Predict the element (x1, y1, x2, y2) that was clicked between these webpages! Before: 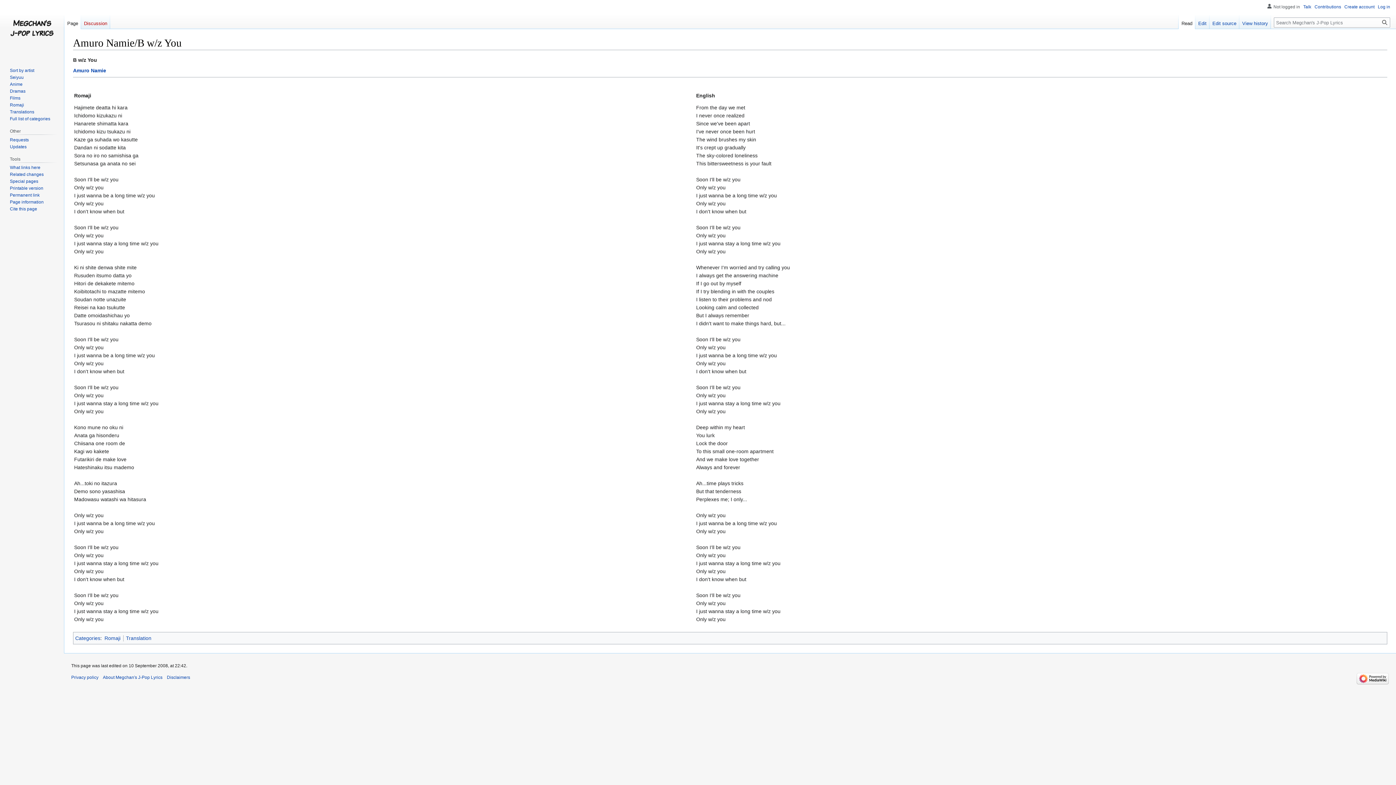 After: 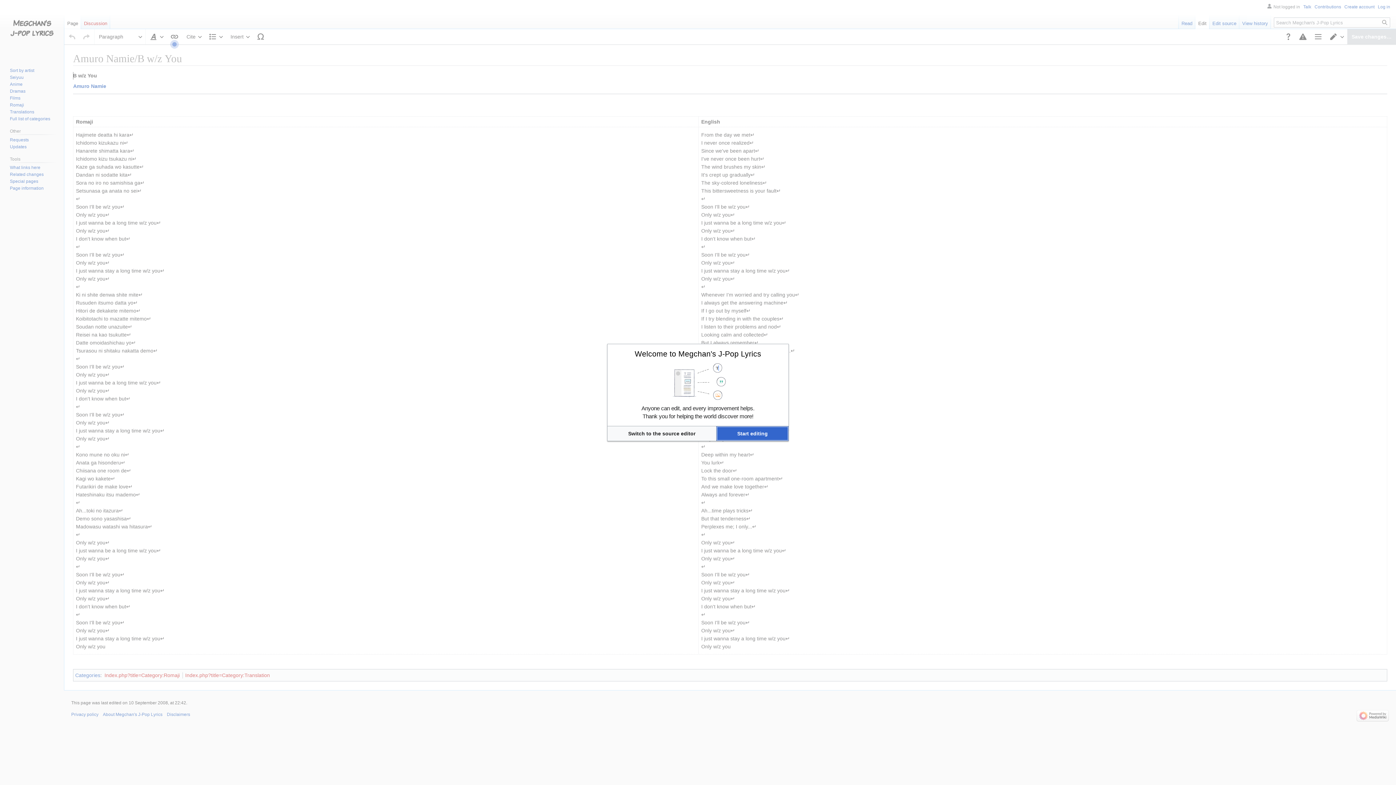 Action: bbox: (1195, 14, 1209, 29) label: Edit